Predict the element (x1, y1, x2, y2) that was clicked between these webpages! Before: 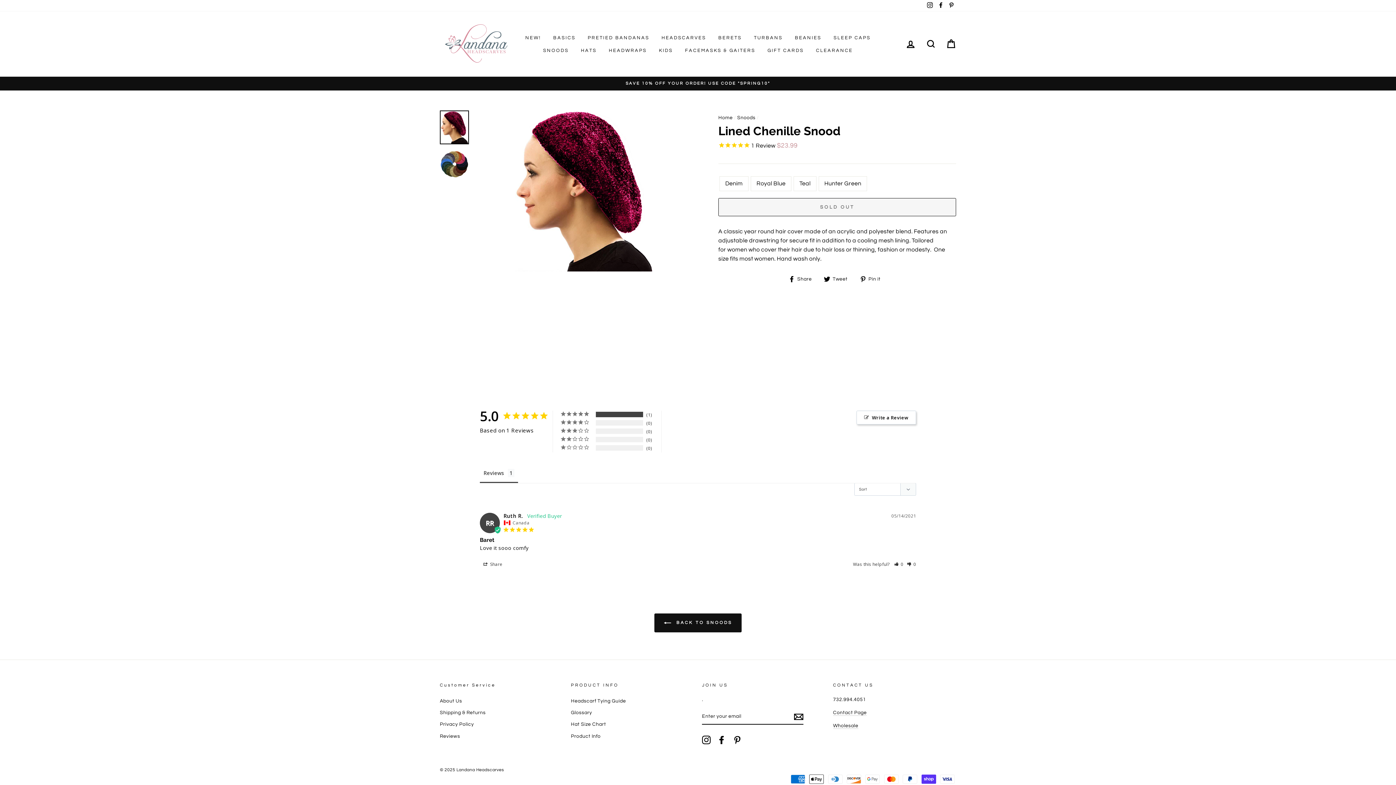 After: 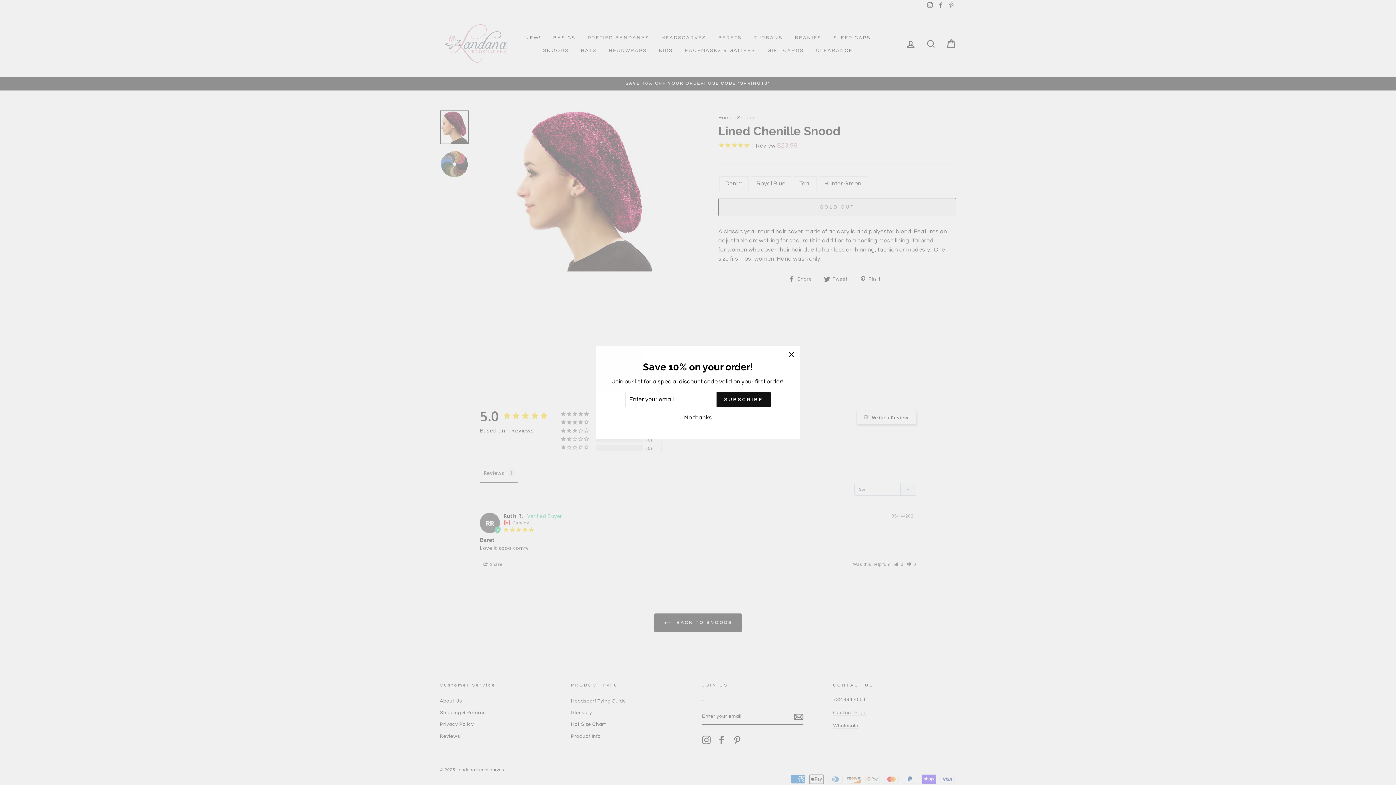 Action: label: Pinterest bbox: (946, 0, 956, 11)